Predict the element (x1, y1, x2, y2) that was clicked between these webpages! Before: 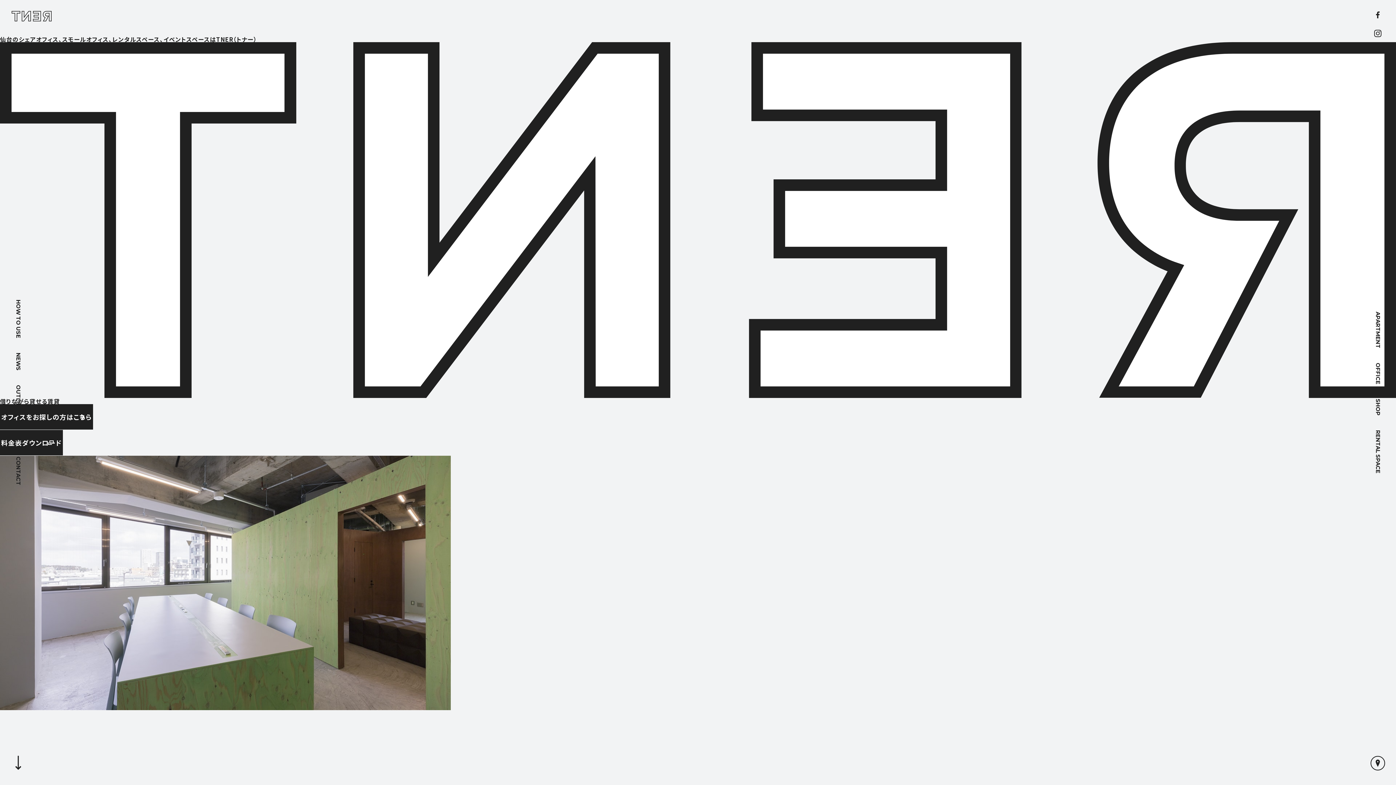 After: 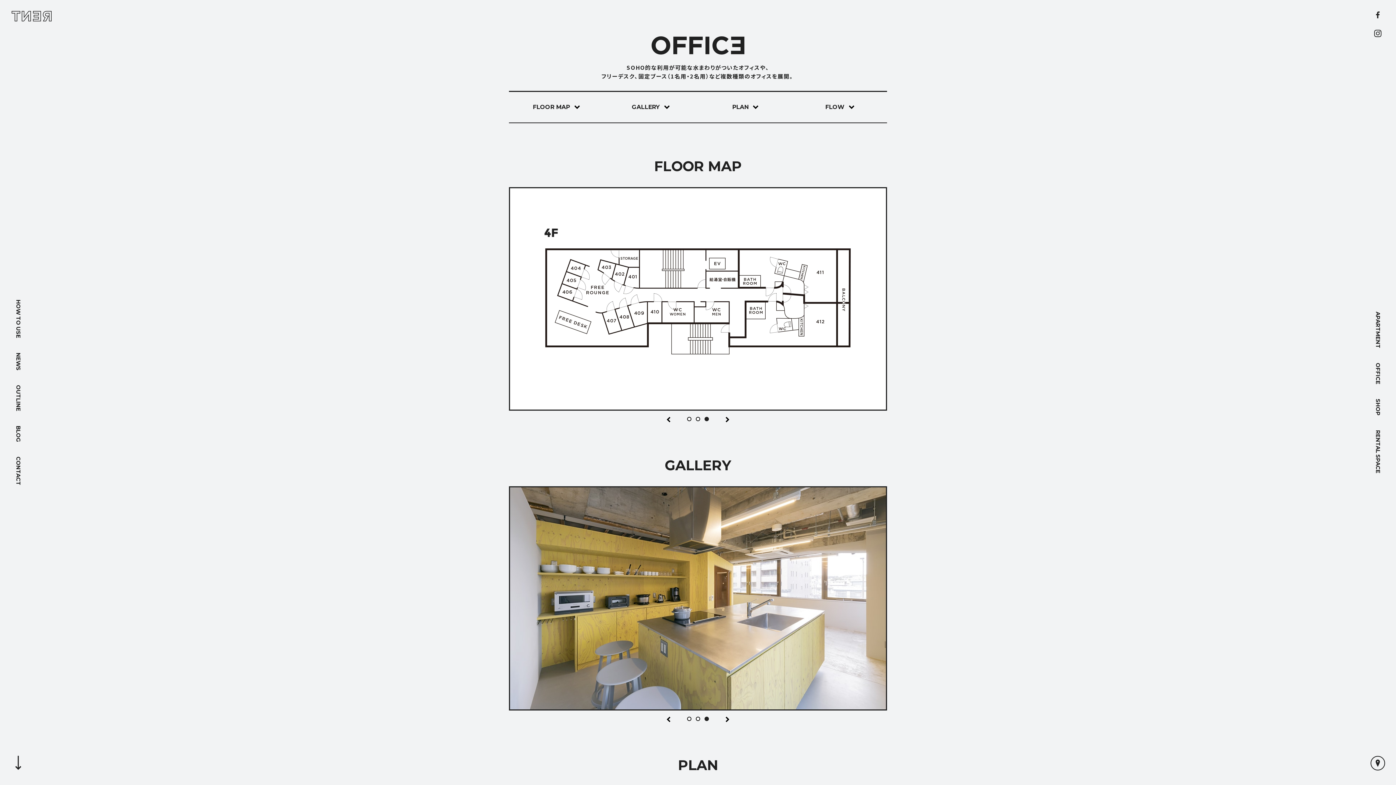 Action: bbox: (1377, 359, 1390, 388) label: OFFICE